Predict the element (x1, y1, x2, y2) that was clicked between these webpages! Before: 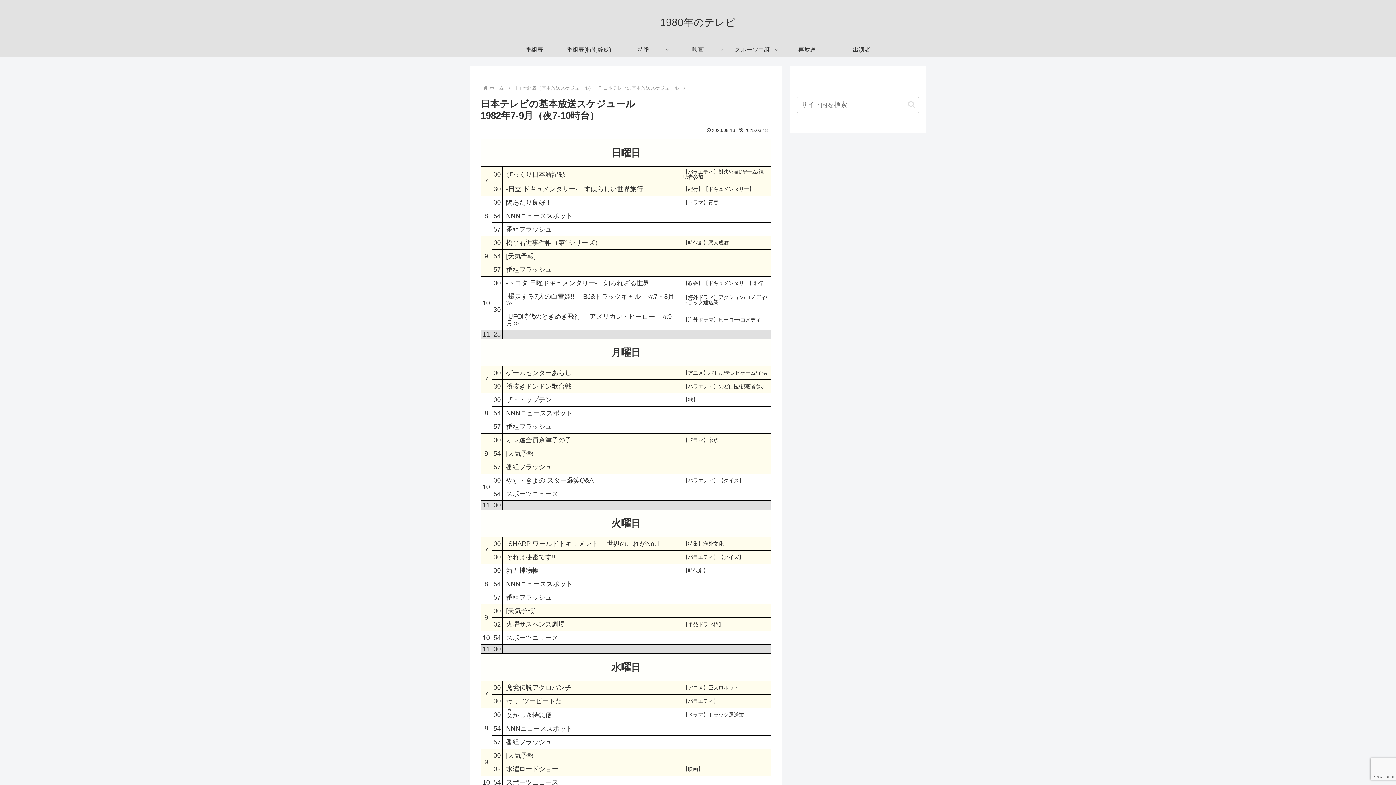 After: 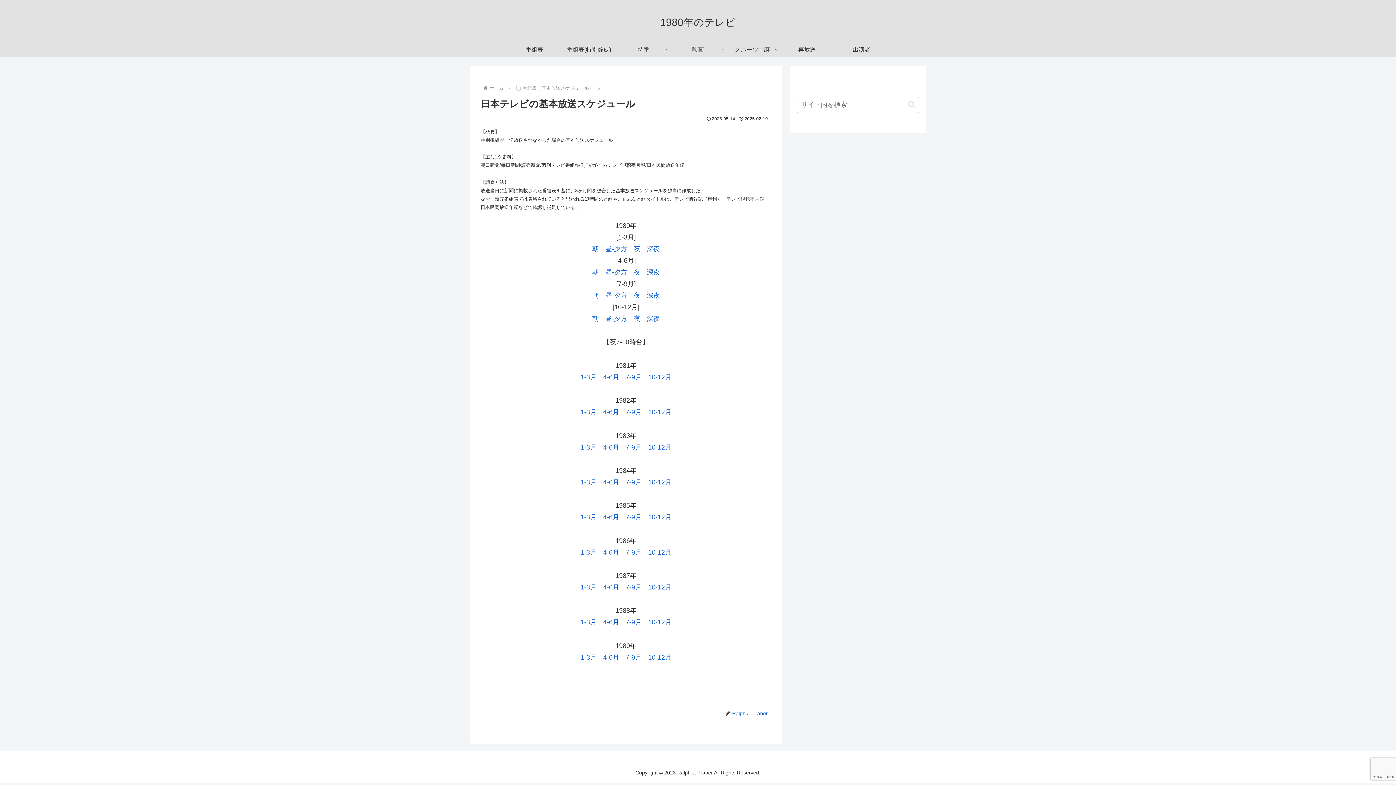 Action: bbox: (602, 85, 680, 90) label: 日本テレビの基本放送スケジュール